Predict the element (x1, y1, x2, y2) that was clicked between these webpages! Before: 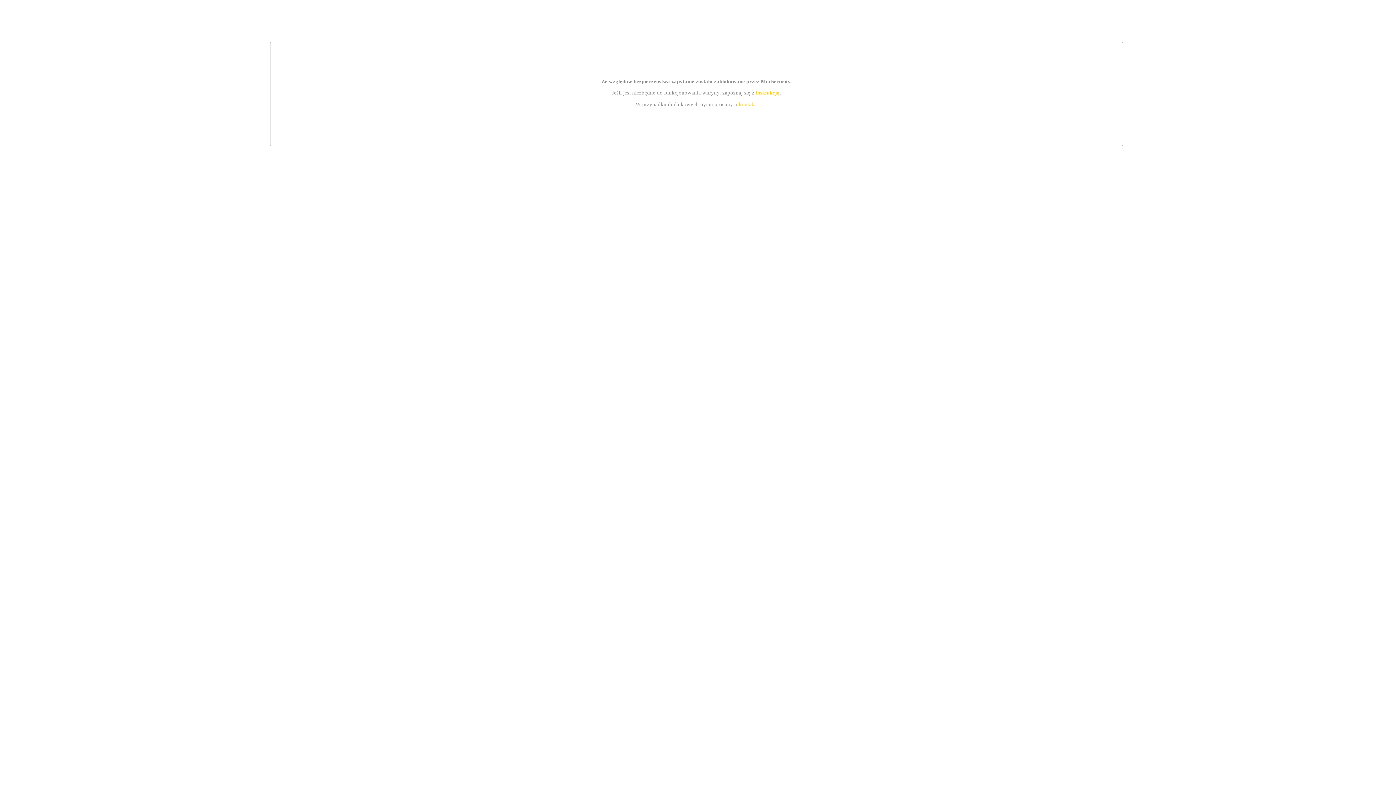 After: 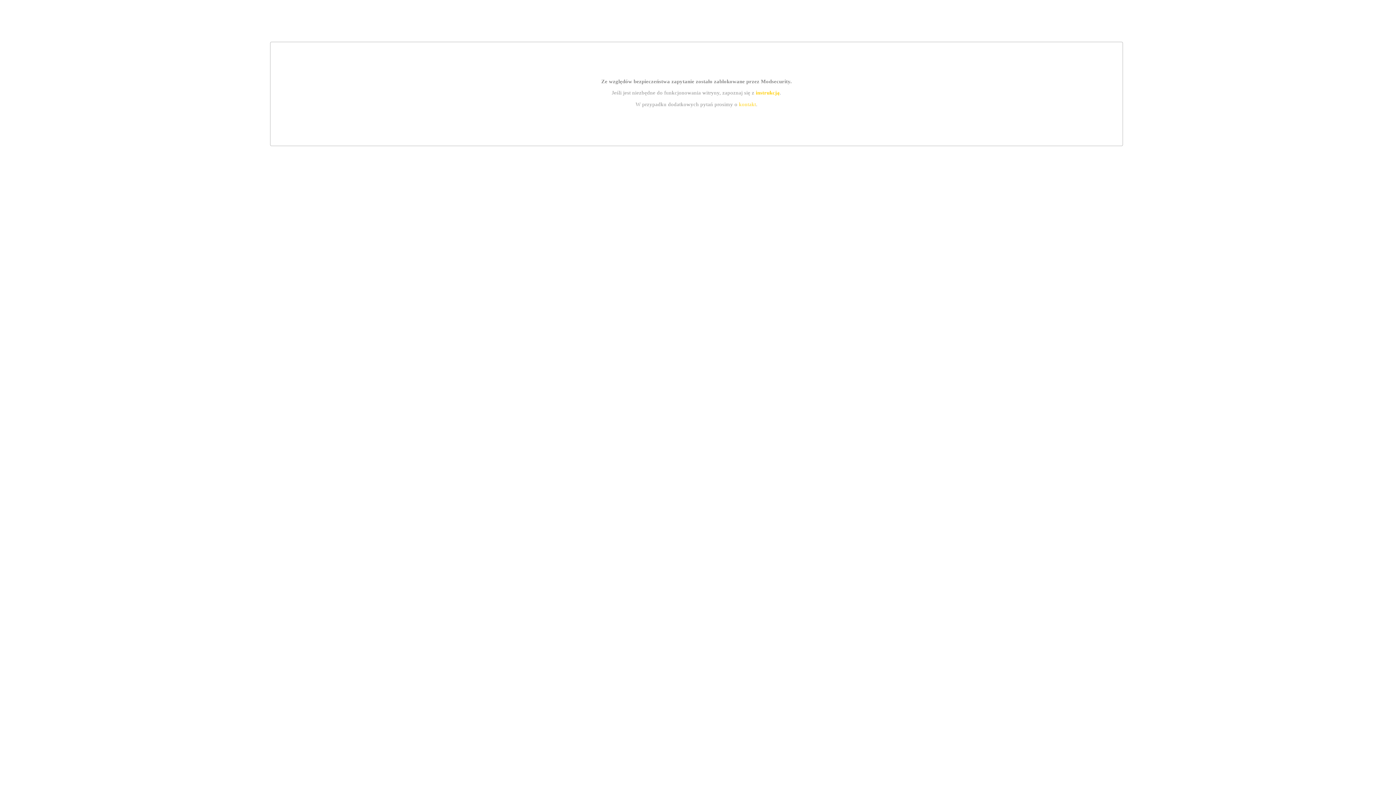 Action: bbox: (755, 89, 779, 95) label: instrukcją